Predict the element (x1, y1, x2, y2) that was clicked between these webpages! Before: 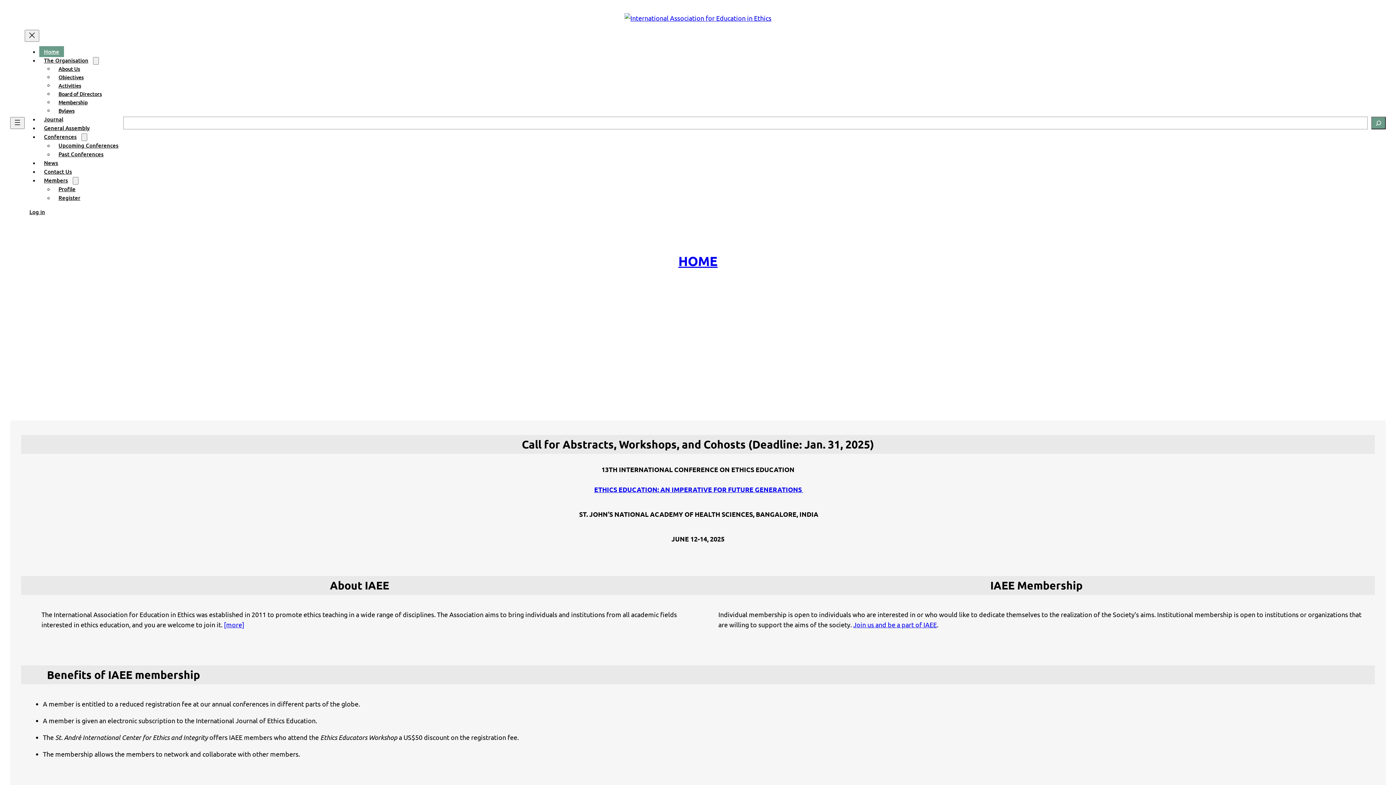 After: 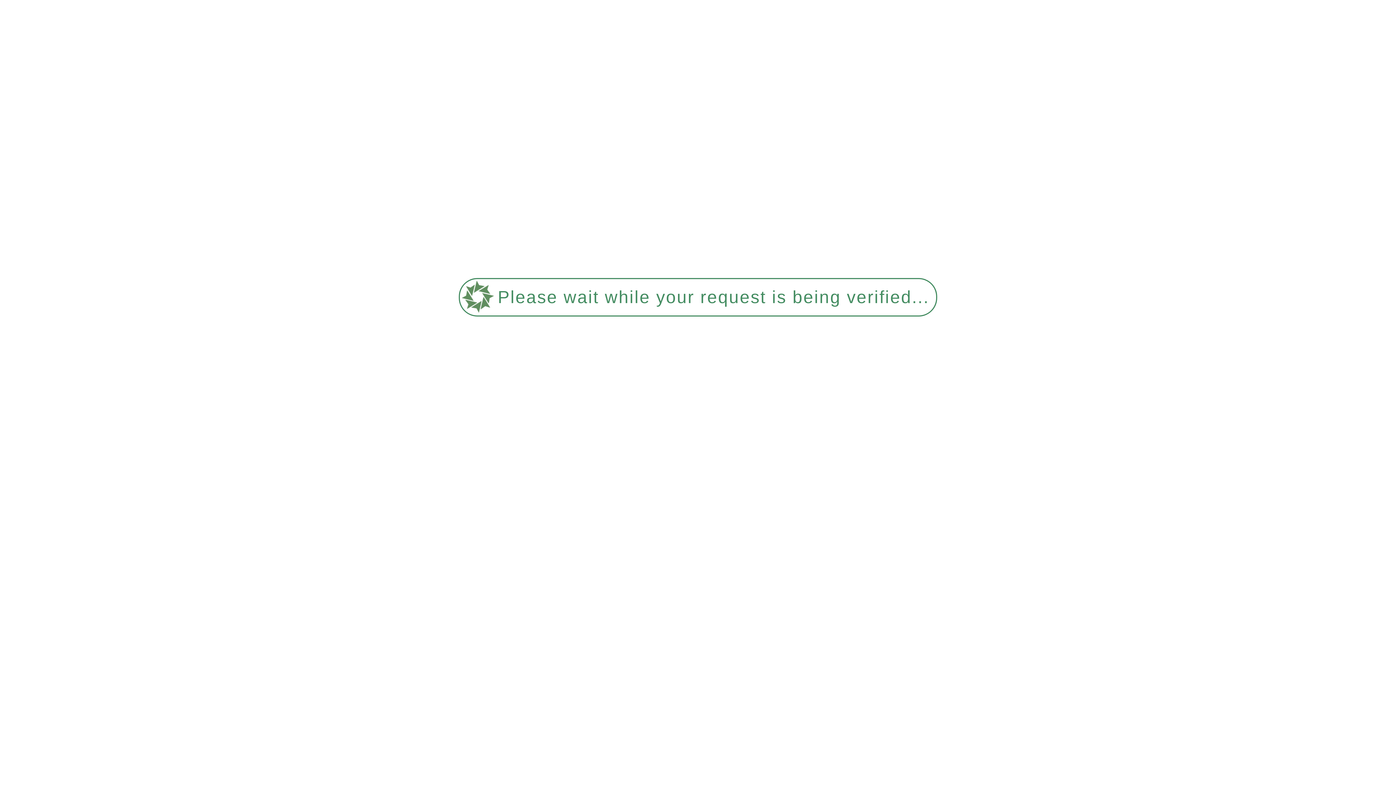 Action: label: Contact Us bbox: (39, 166, 76, 177)